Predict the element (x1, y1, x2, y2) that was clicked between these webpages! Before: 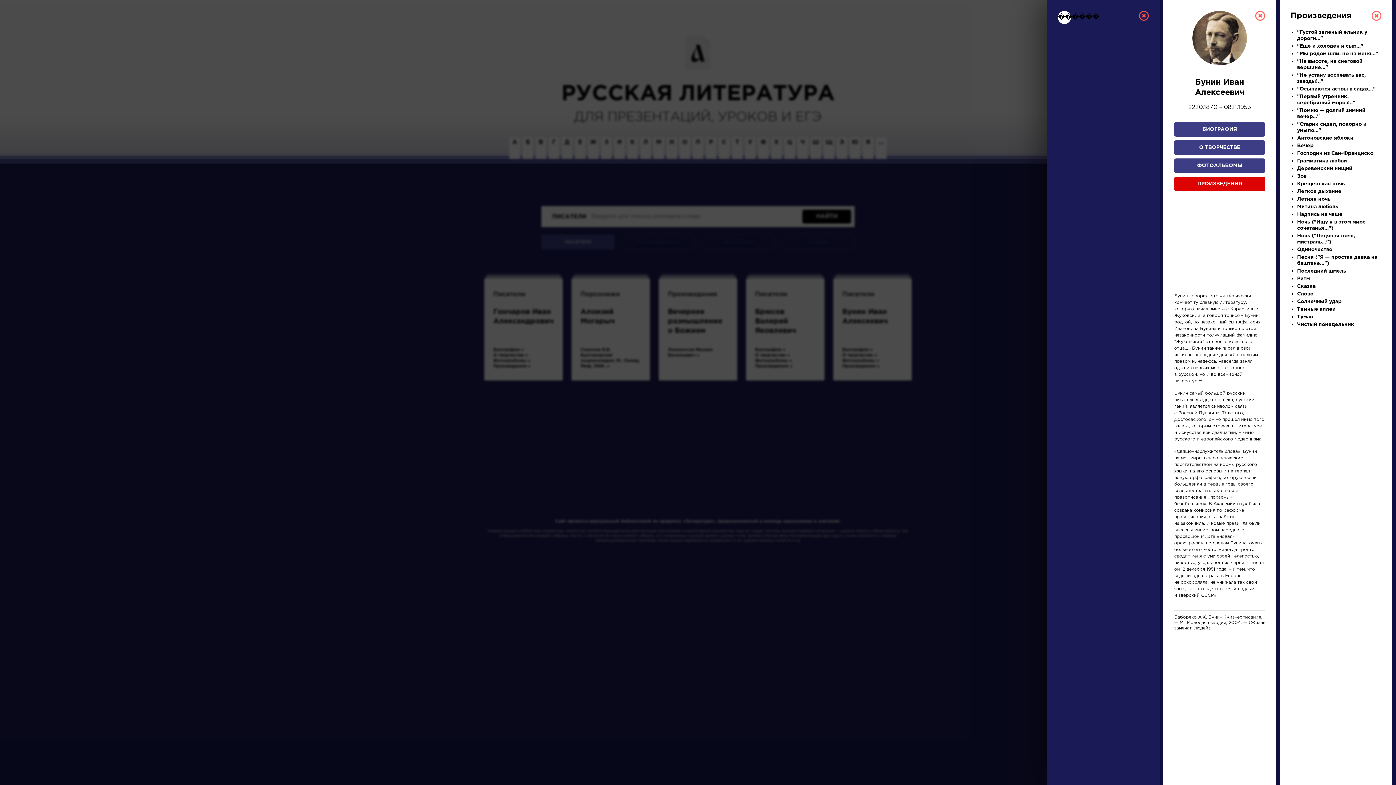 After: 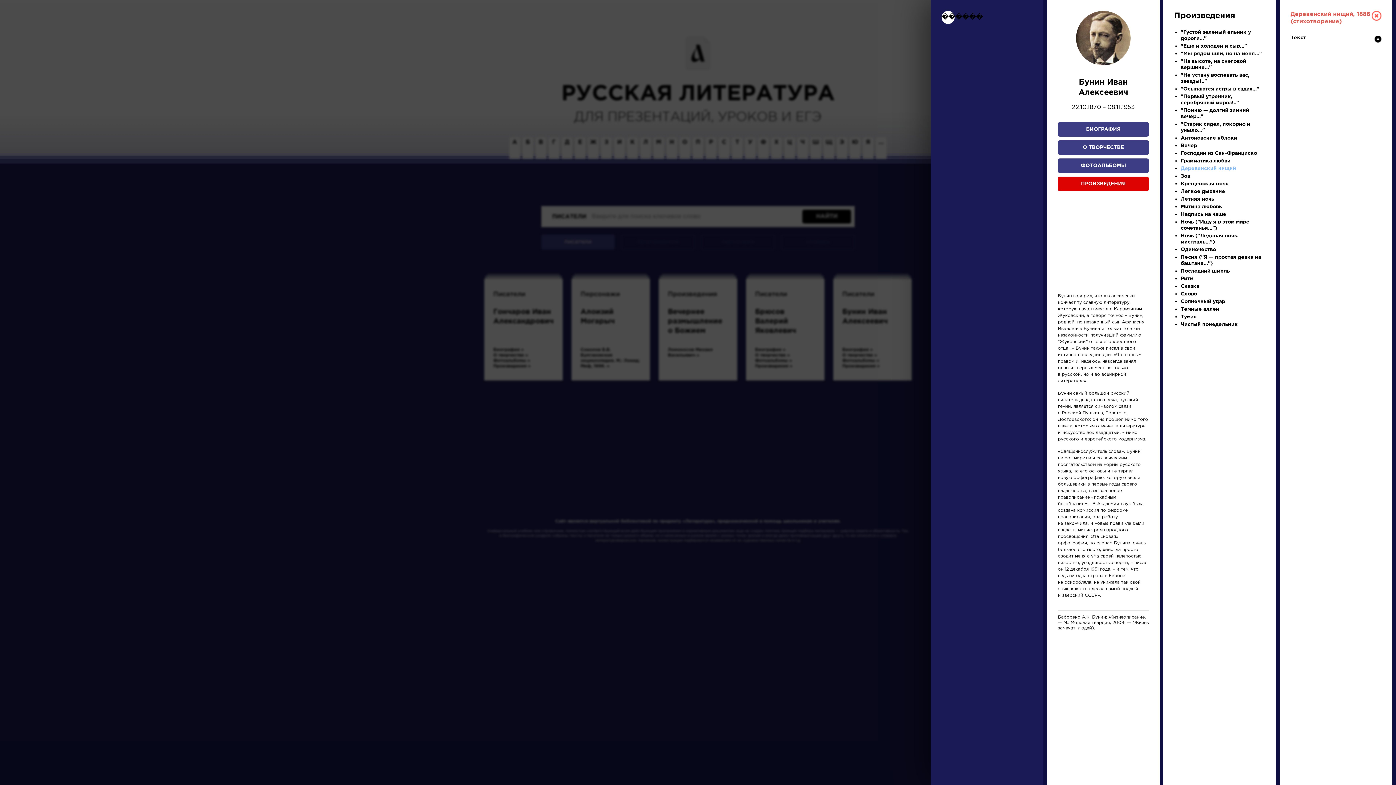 Action: label: Деревенский нищий bbox: (1297, 167, 1352, 170)